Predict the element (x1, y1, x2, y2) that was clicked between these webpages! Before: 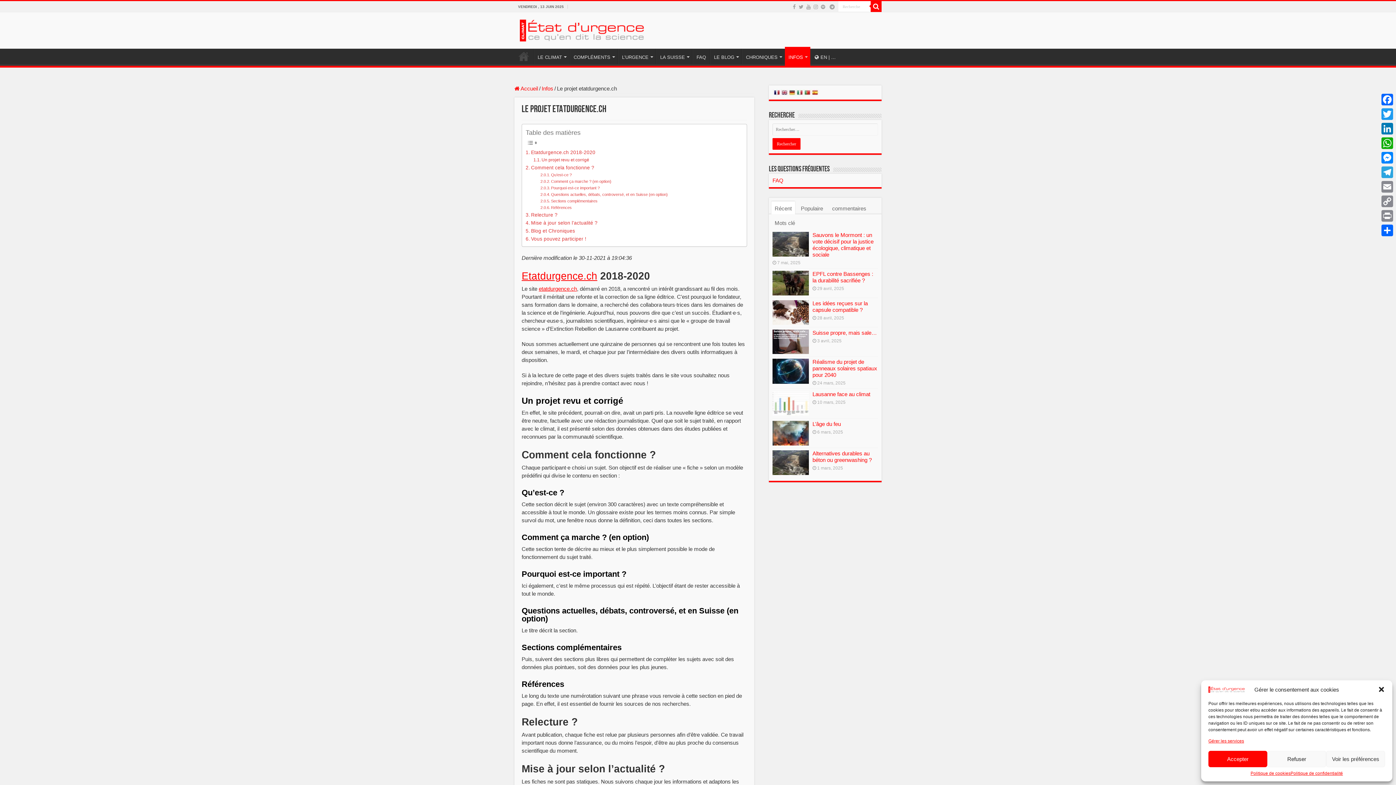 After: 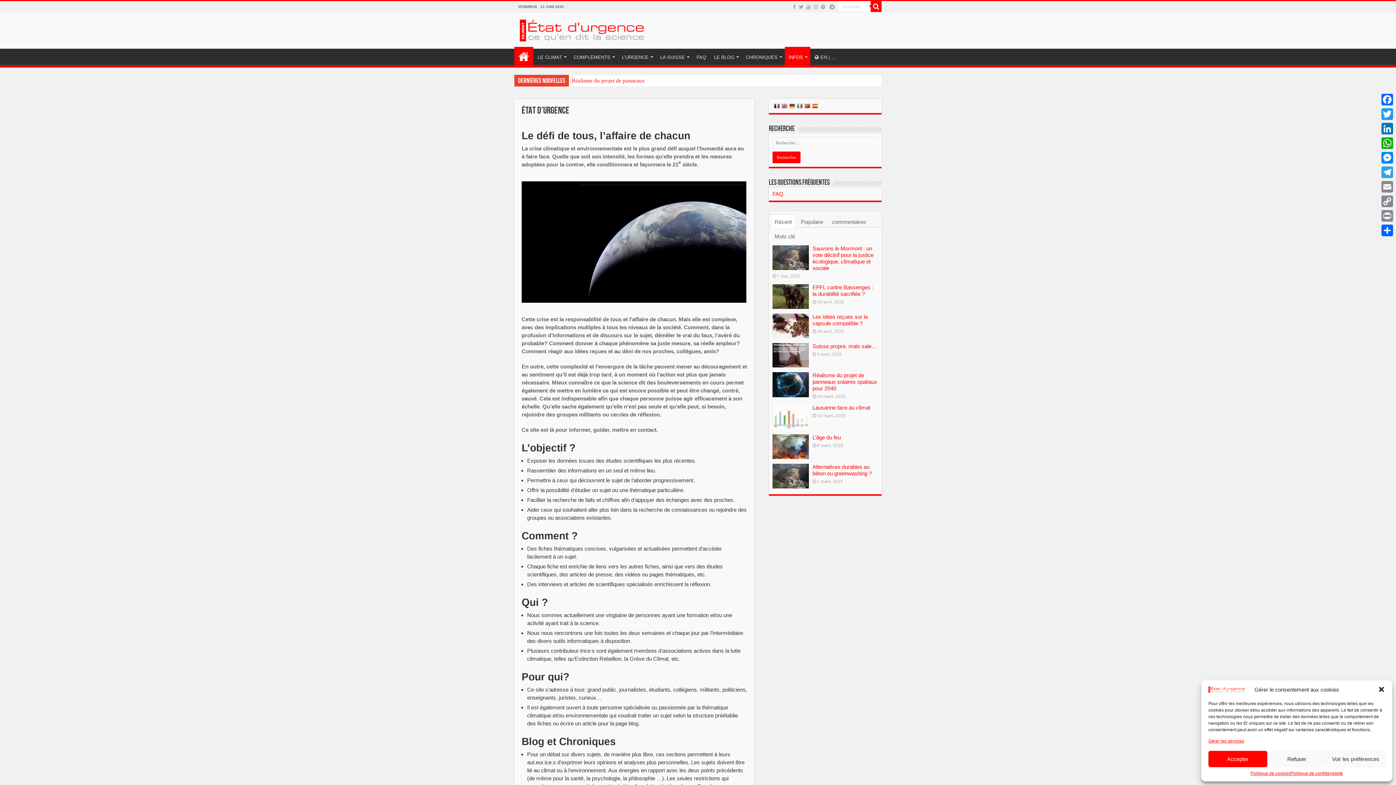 Action: bbox: (514, 85, 538, 91) label:  Accueil